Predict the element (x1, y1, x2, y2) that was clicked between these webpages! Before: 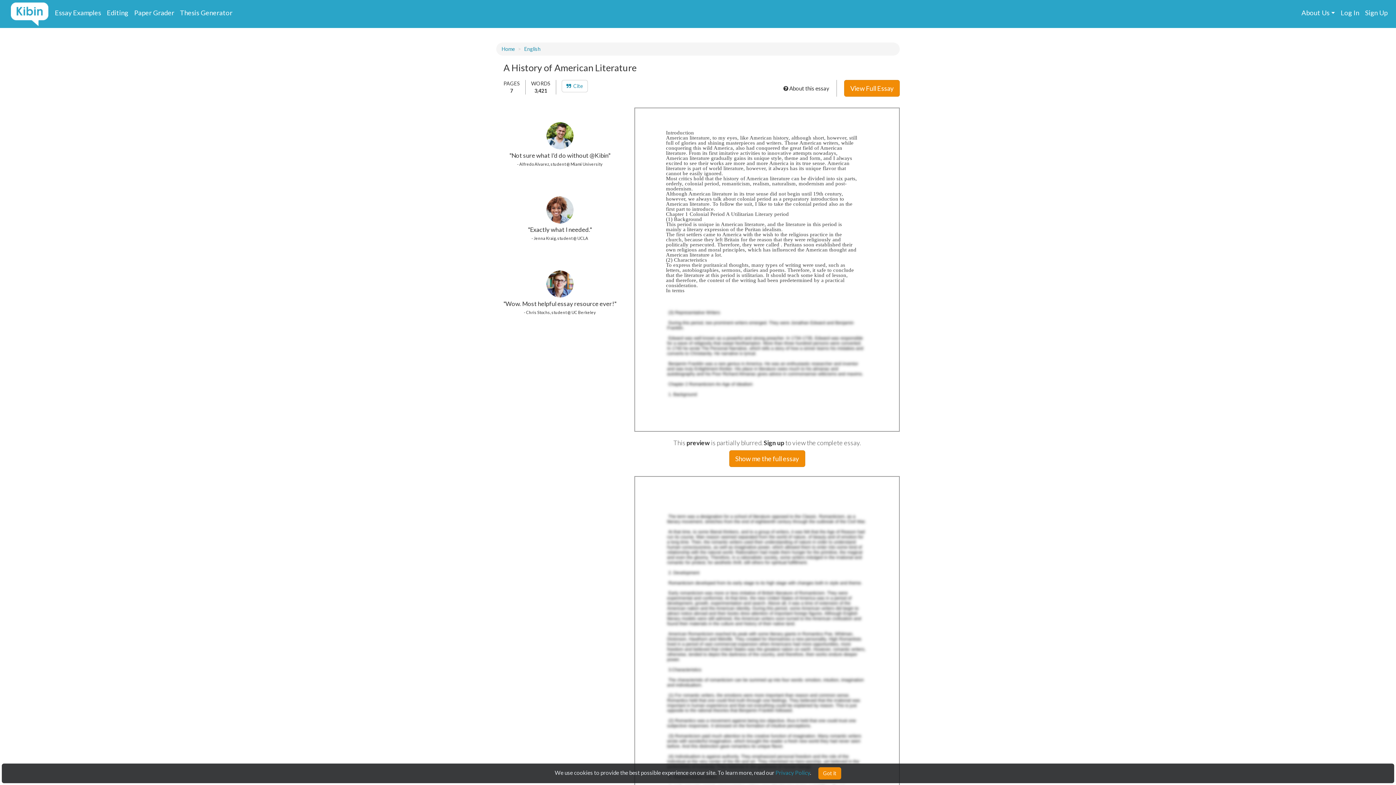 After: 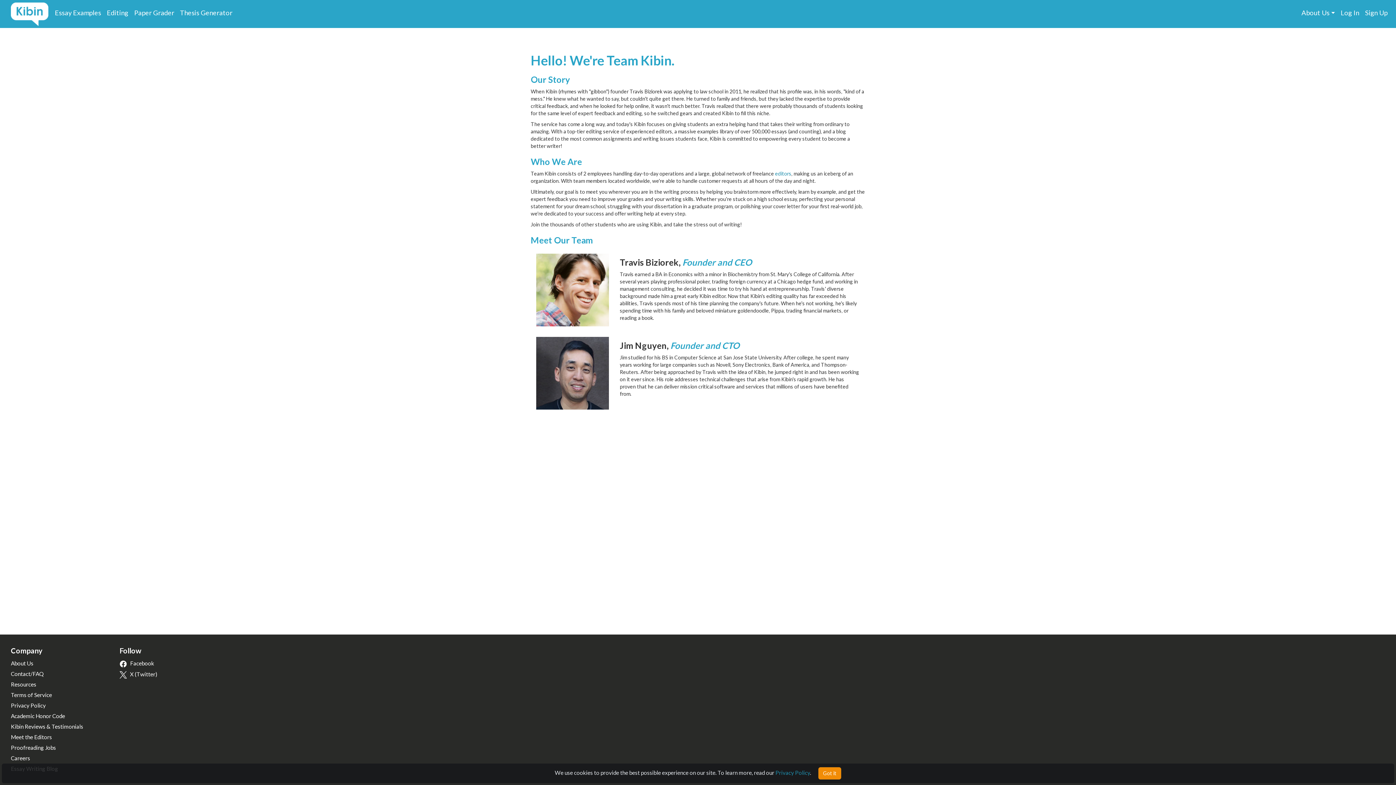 Action: bbox: (1301, 8, 1329, 16) label: About Us